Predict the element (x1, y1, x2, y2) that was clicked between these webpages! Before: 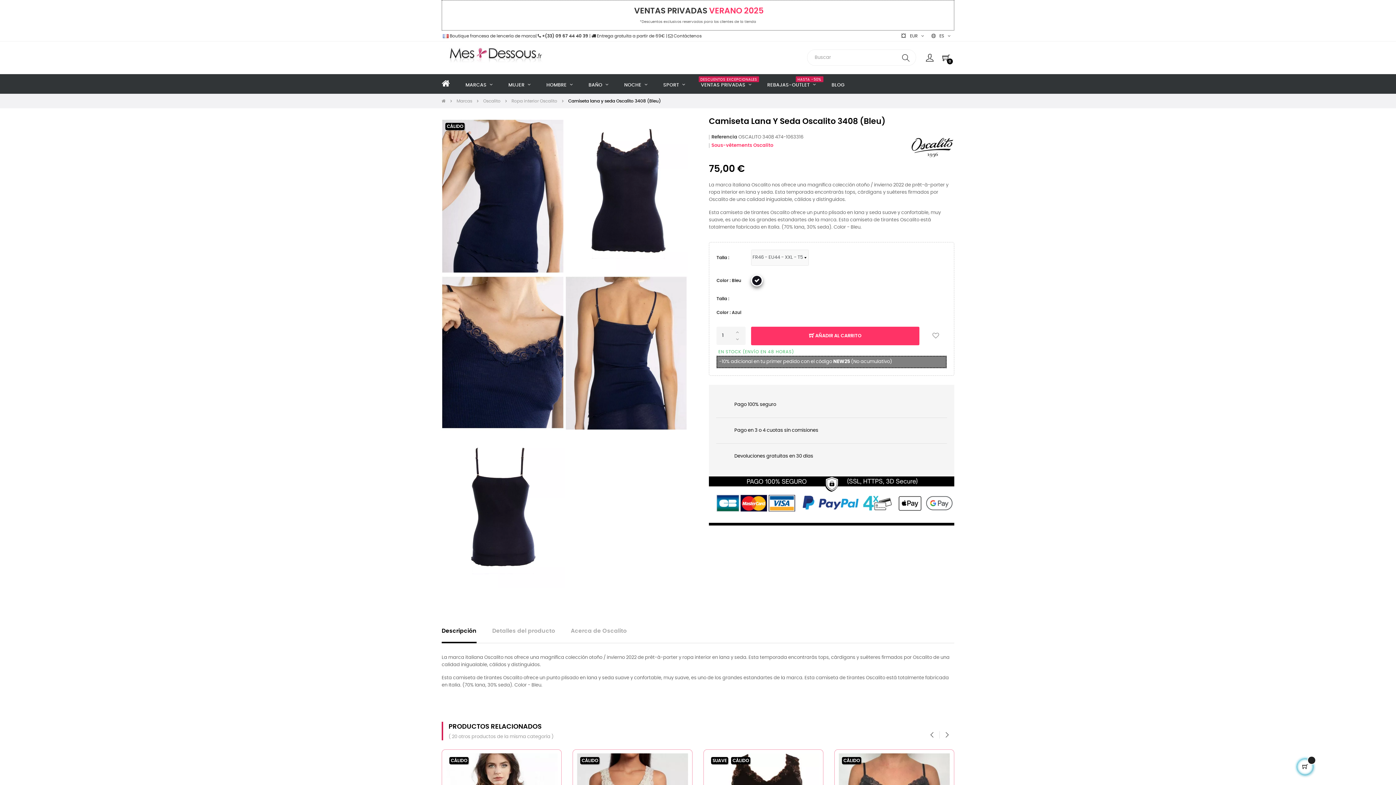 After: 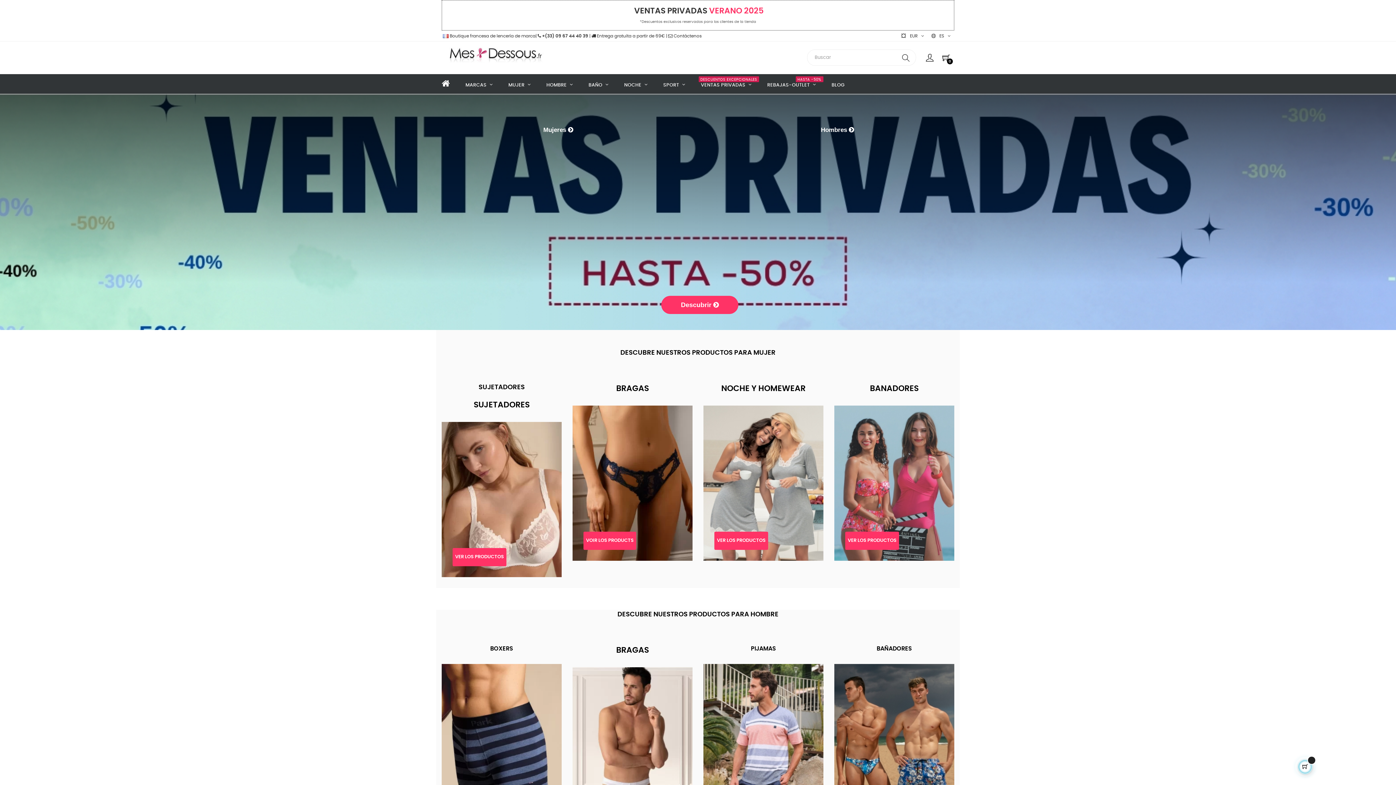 Action: bbox: (441, 74, 457, 93)